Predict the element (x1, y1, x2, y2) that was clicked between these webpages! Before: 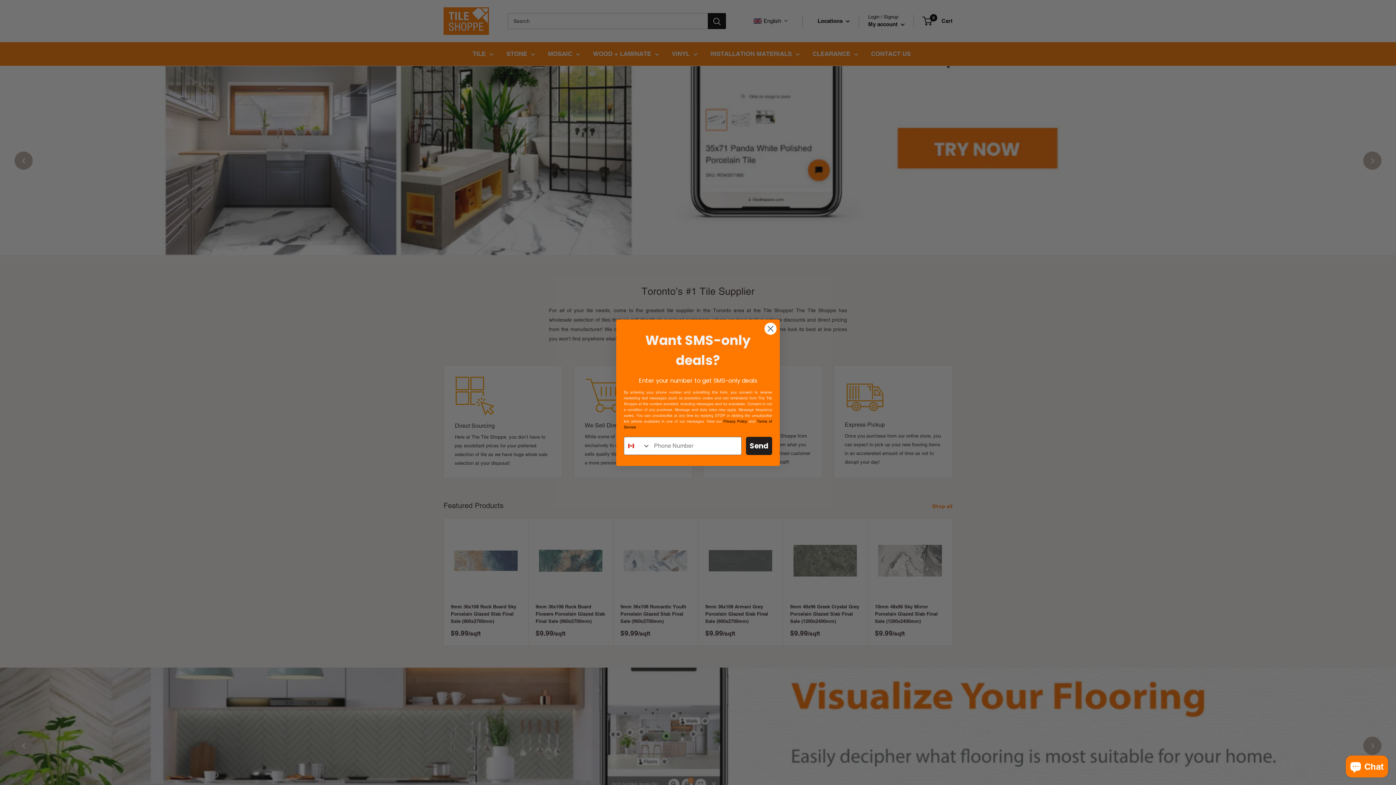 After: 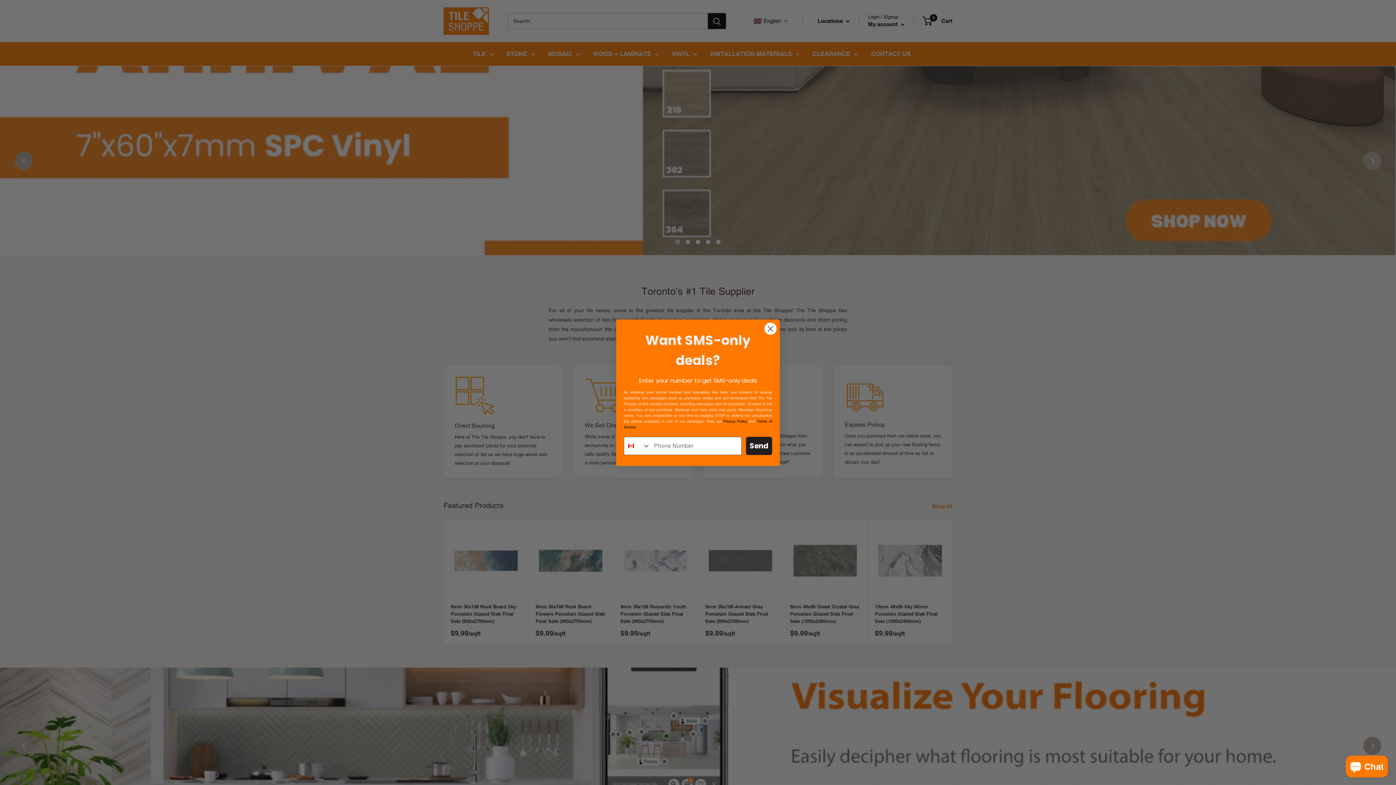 Action: bbox: (723, 419, 747, 423) label: Privacy Policy